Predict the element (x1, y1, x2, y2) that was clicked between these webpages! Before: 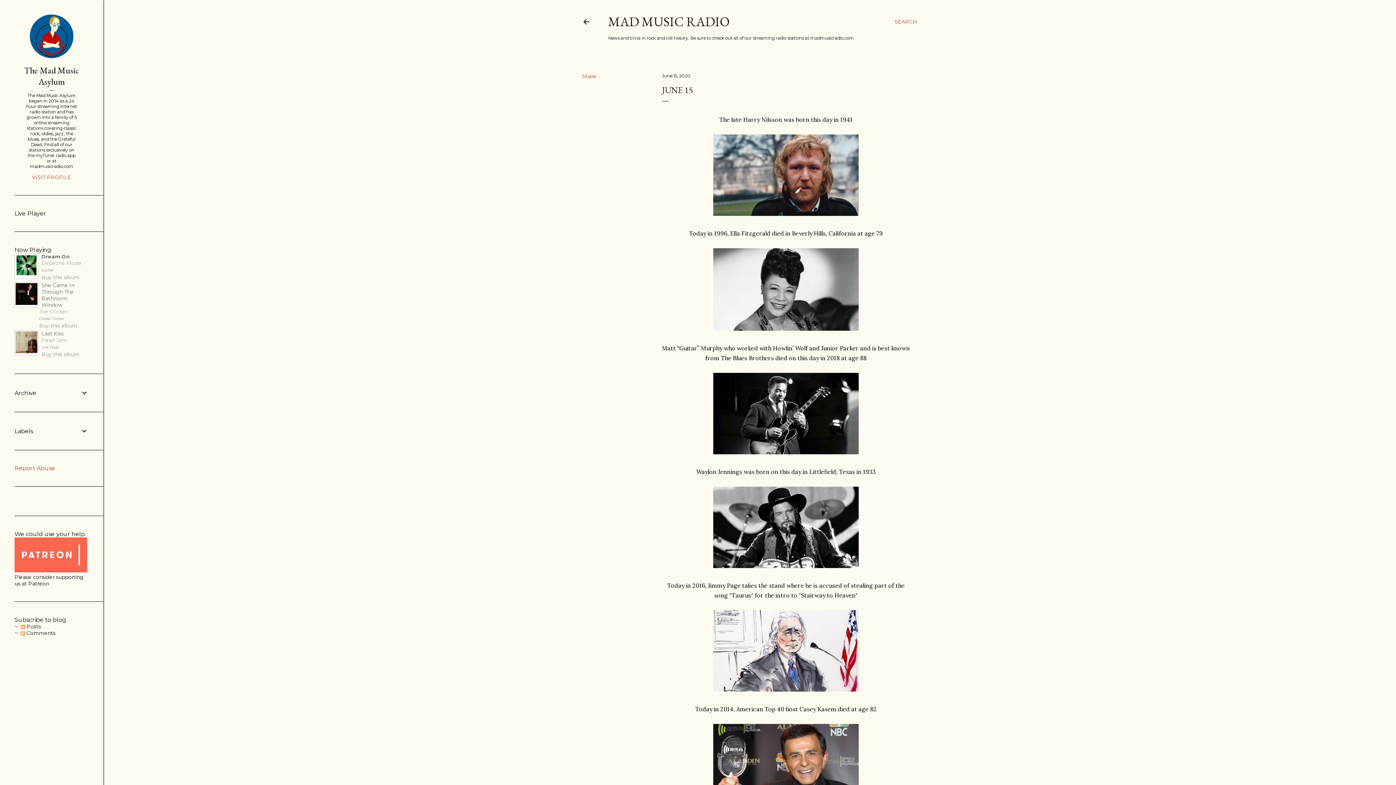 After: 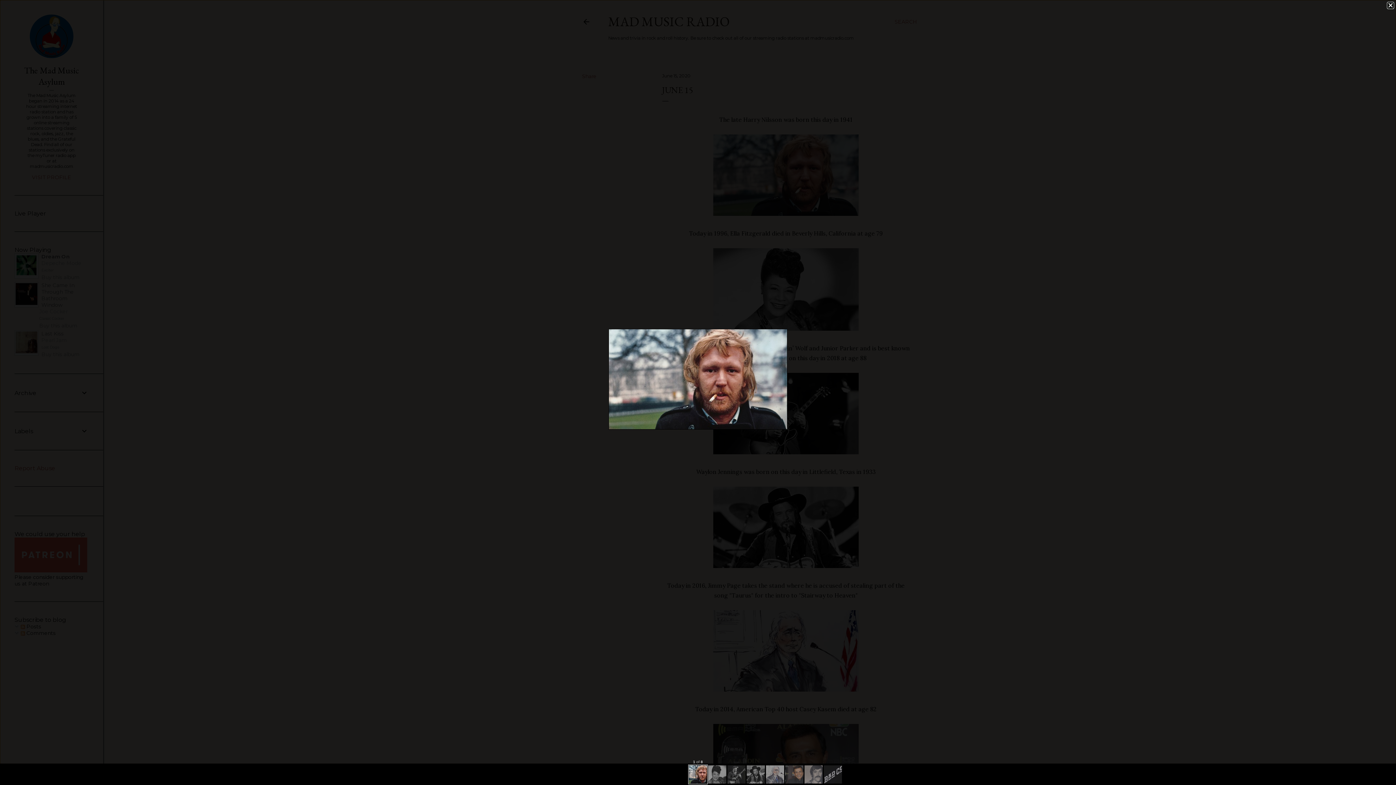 Action: bbox: (713, 134, 858, 218)